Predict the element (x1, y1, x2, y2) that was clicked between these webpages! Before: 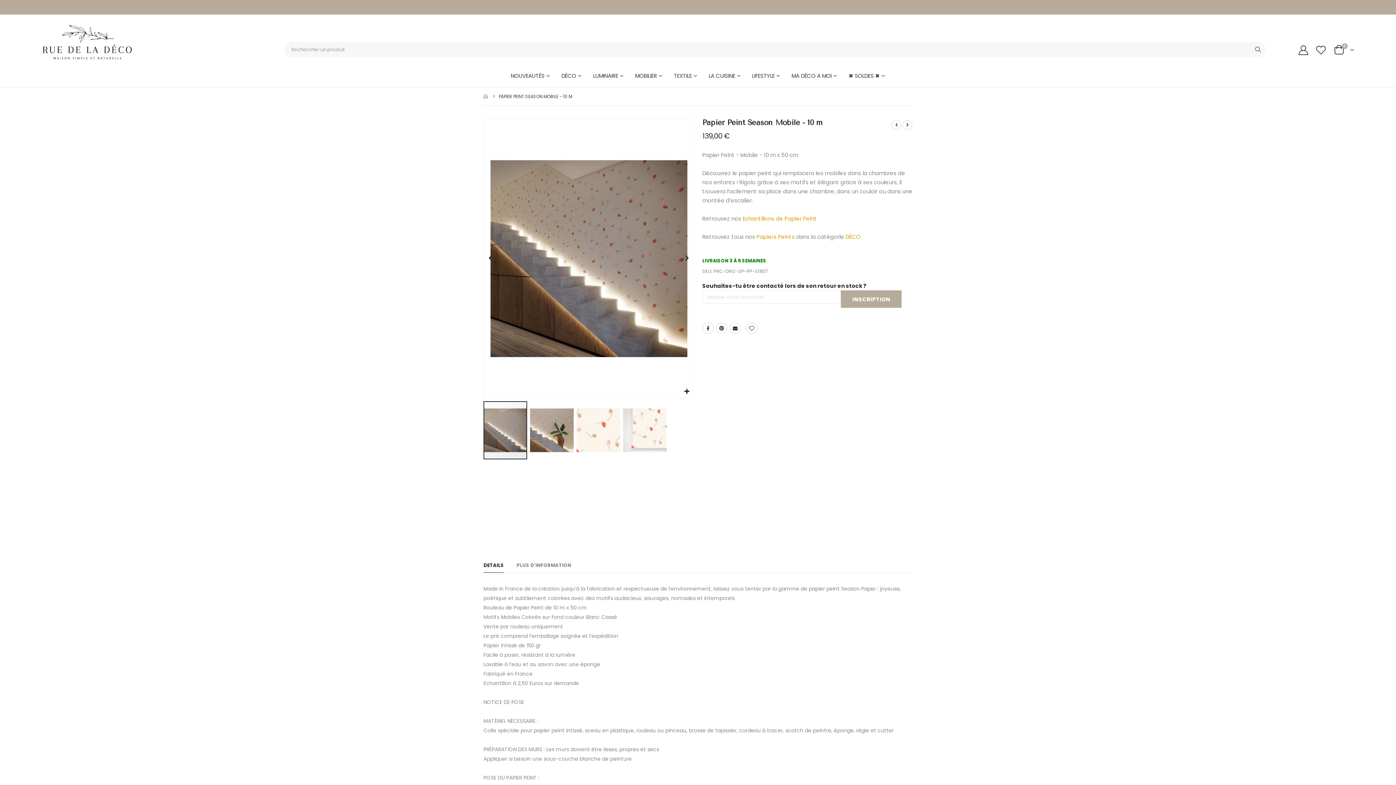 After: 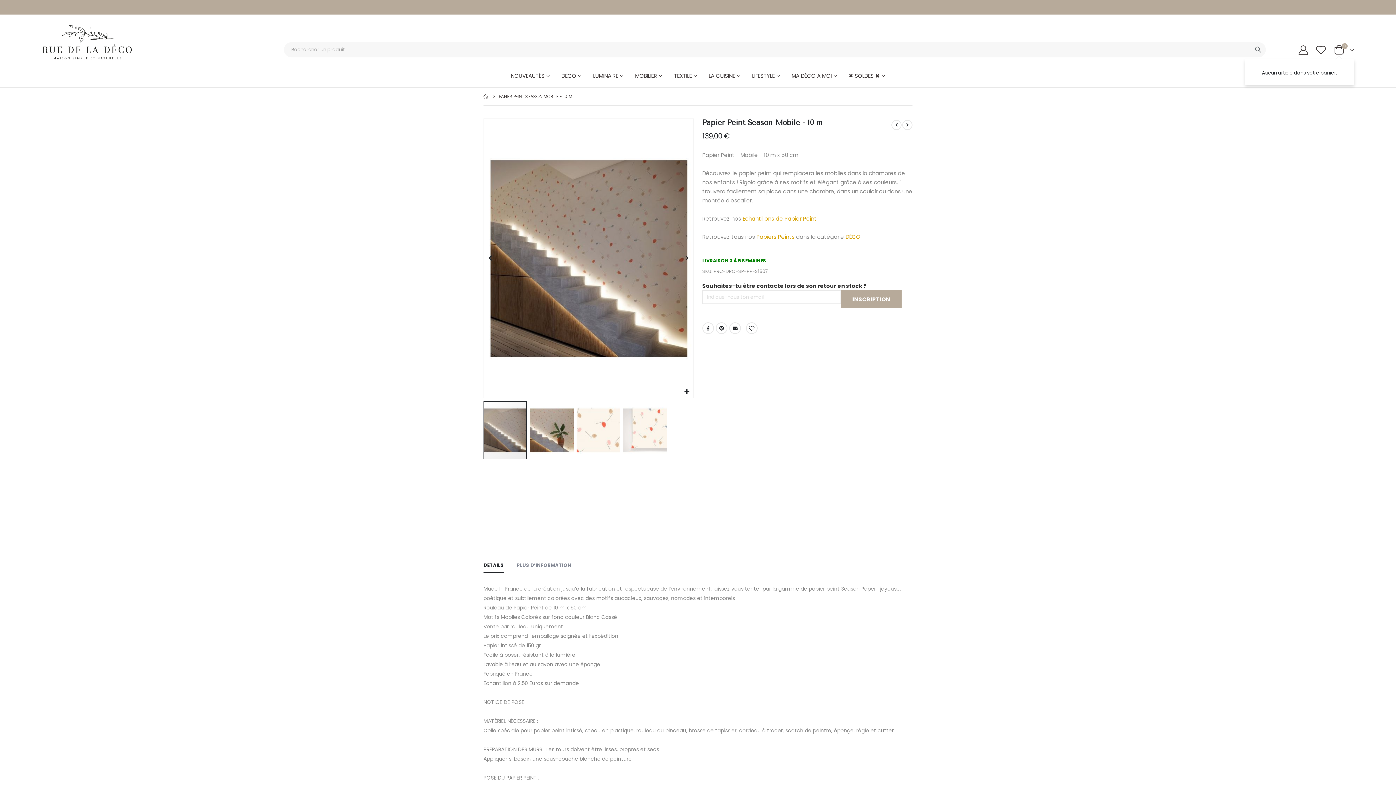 Action: label: Cart
0 bbox: (1333, 45, 1354, 54)